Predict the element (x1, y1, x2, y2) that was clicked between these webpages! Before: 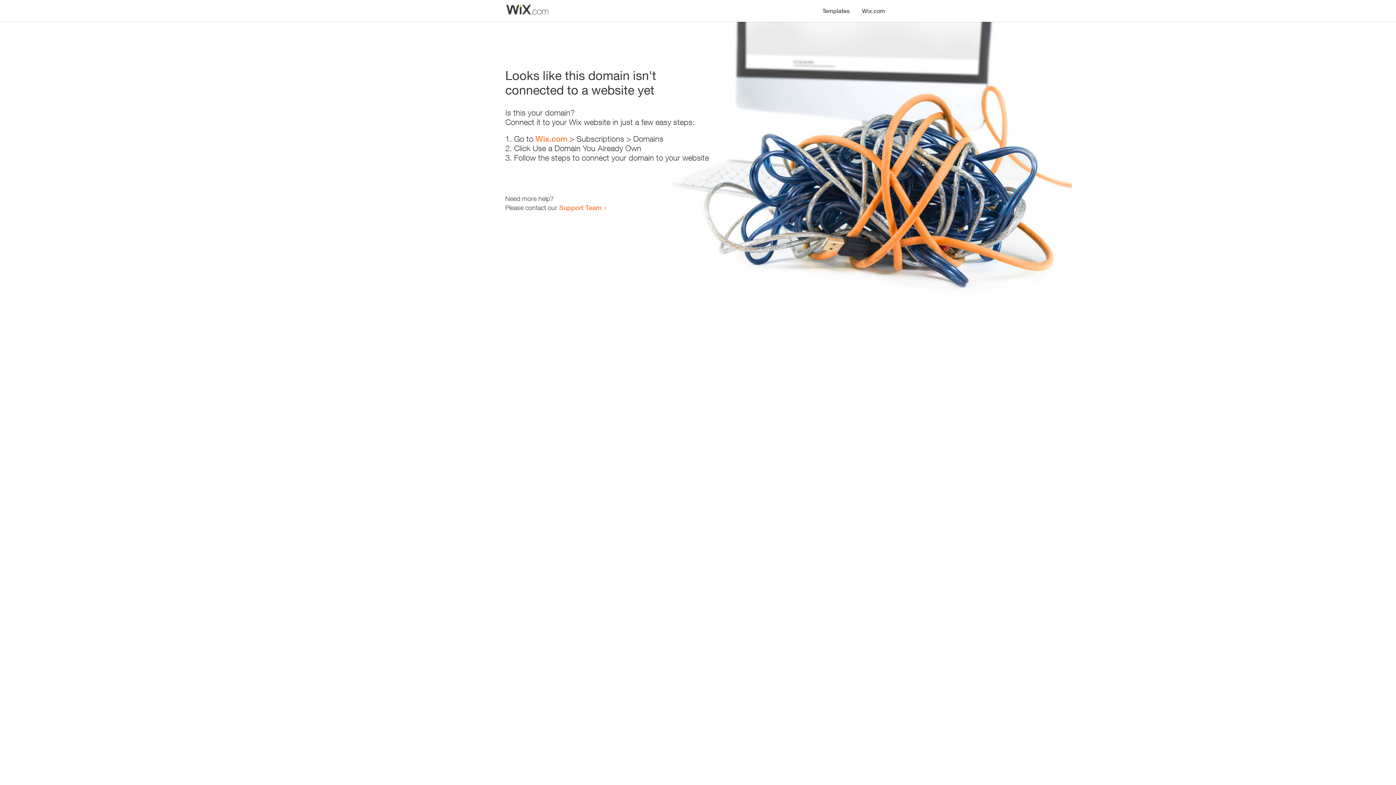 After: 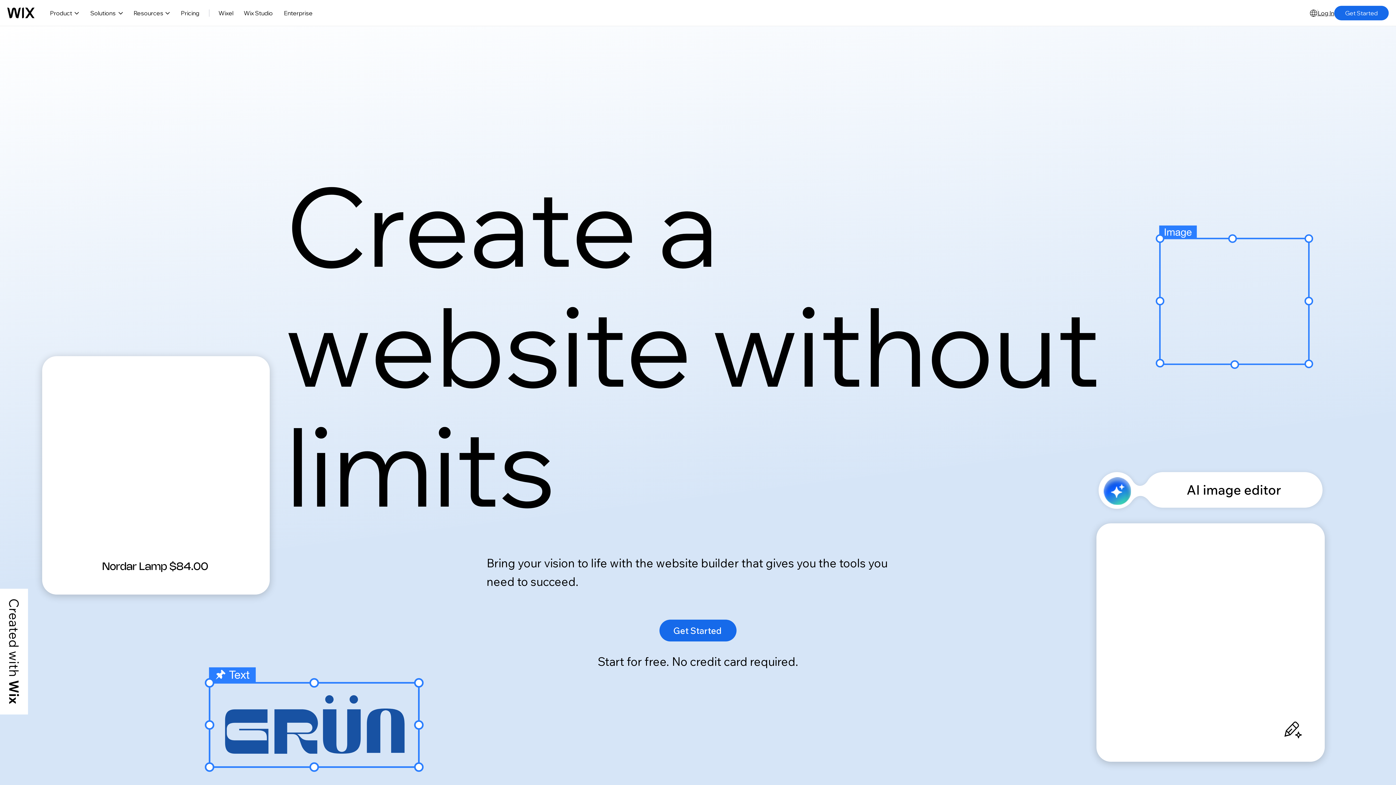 Action: label: Wix.com bbox: (856, 0, 890, 14)